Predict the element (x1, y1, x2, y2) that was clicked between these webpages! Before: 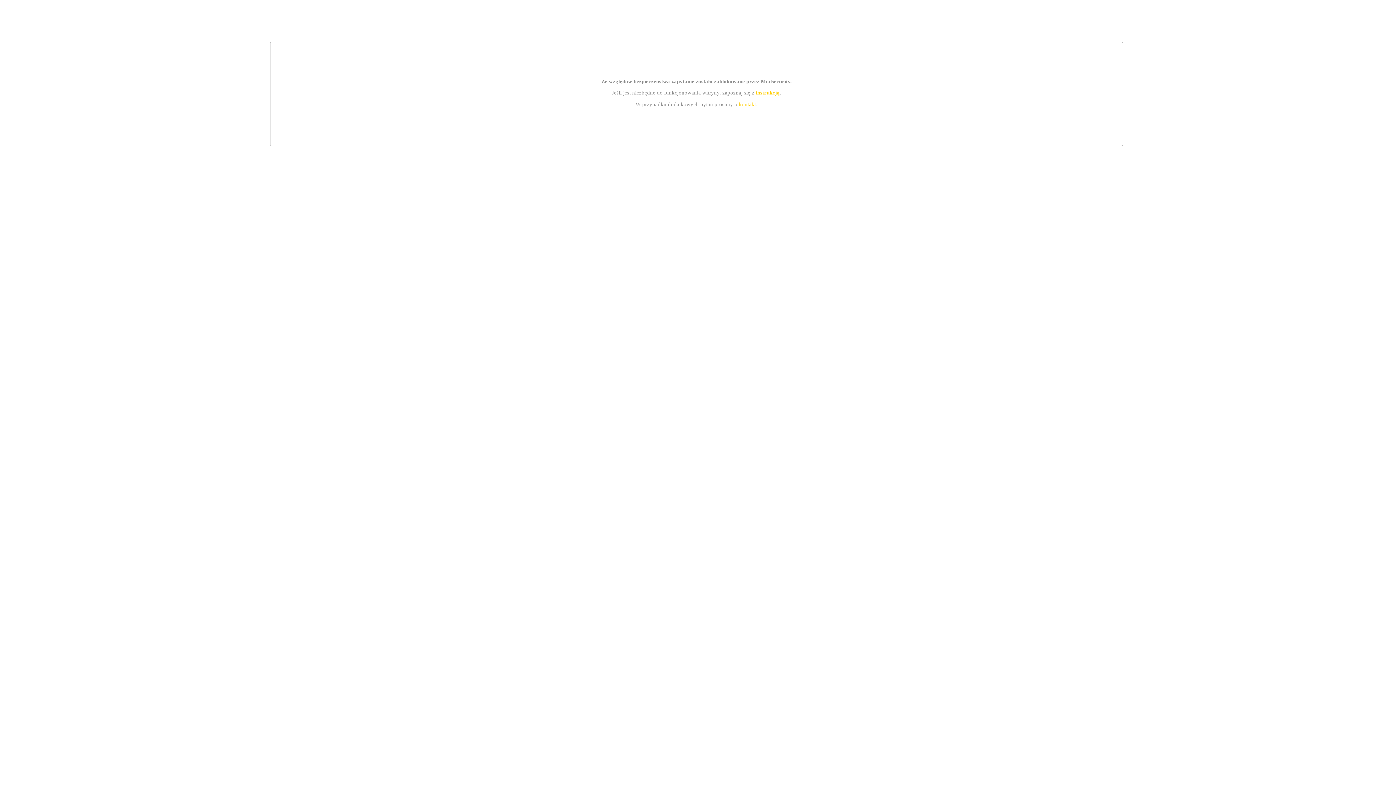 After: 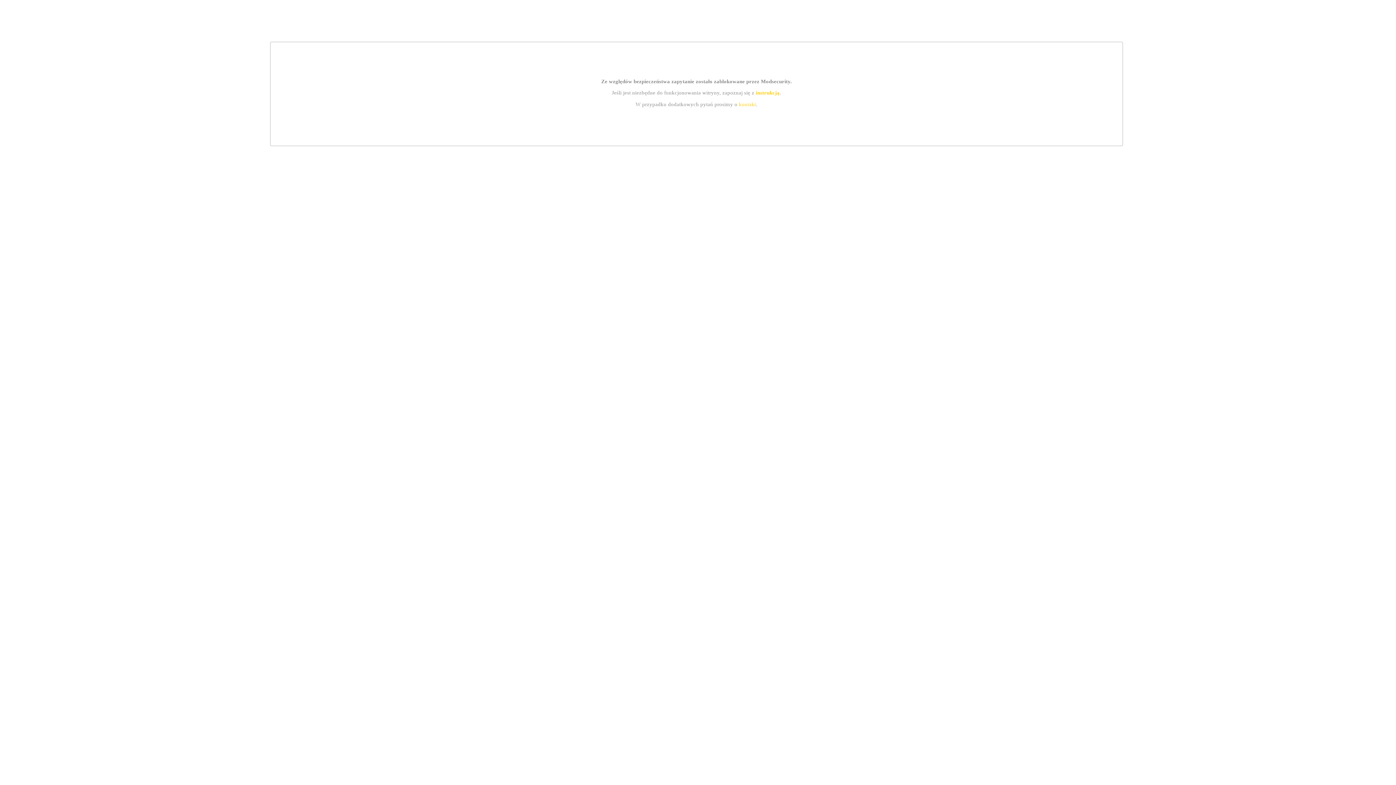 Action: bbox: (739, 101, 756, 107) label: kontakt